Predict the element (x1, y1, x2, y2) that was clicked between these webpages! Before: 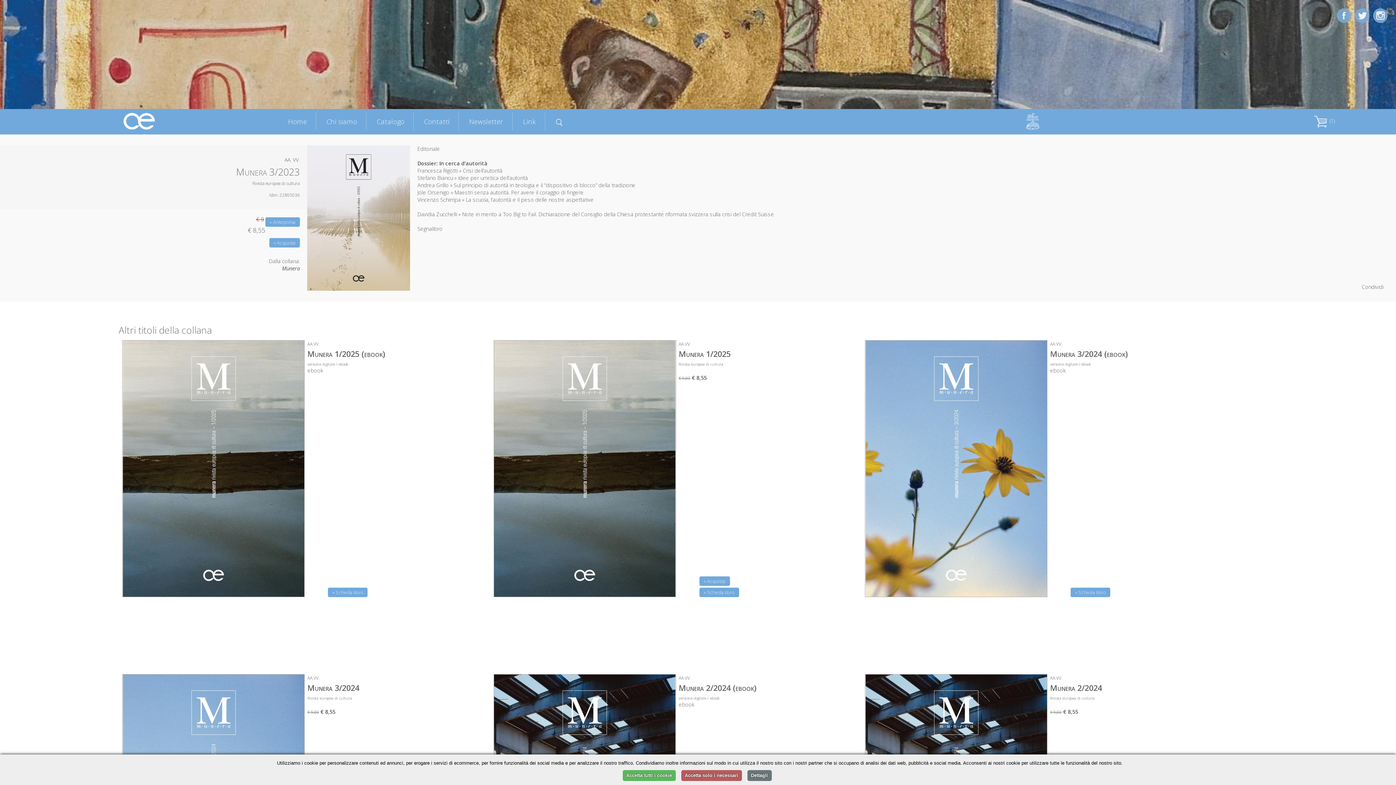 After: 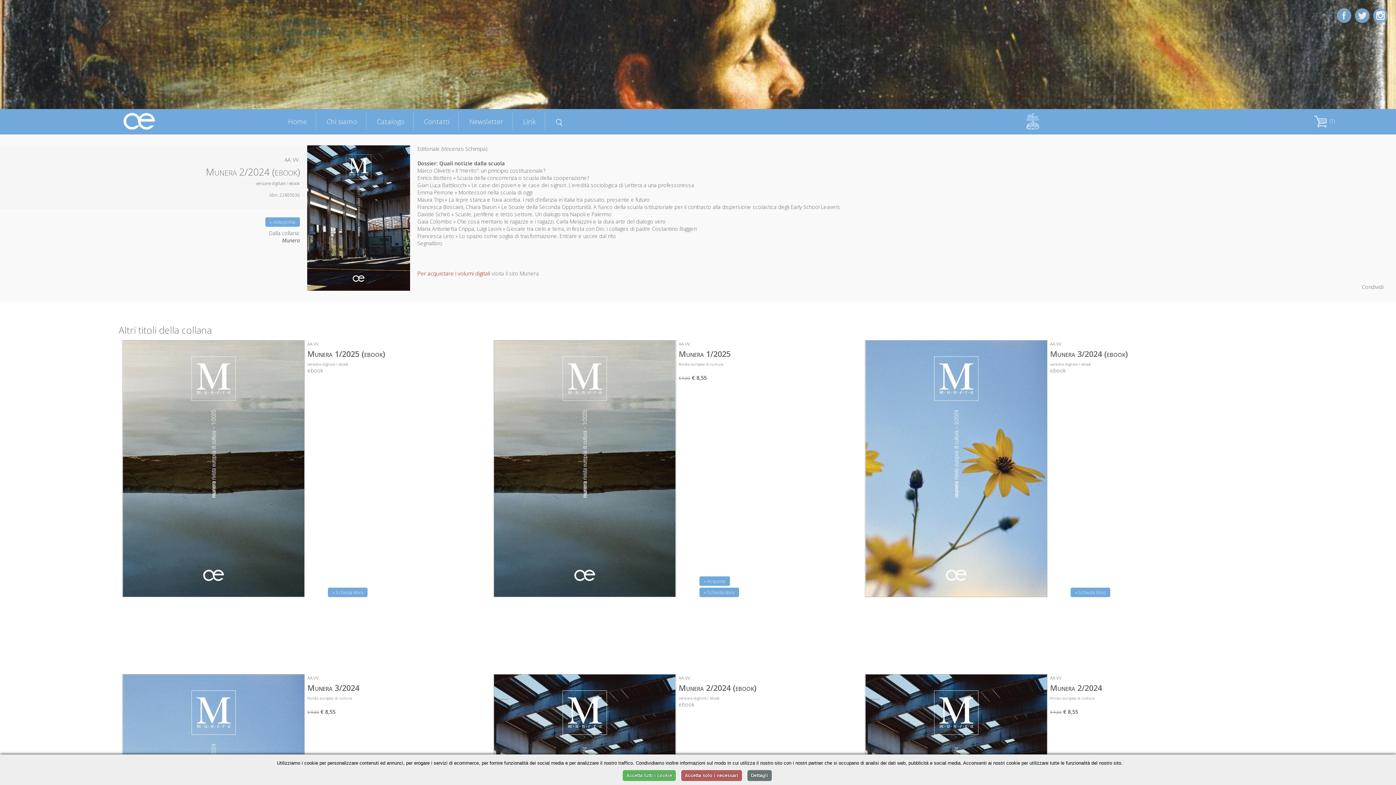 Action: label: Munera 2/2024 (ebook) bbox: (678, 682, 756, 693)